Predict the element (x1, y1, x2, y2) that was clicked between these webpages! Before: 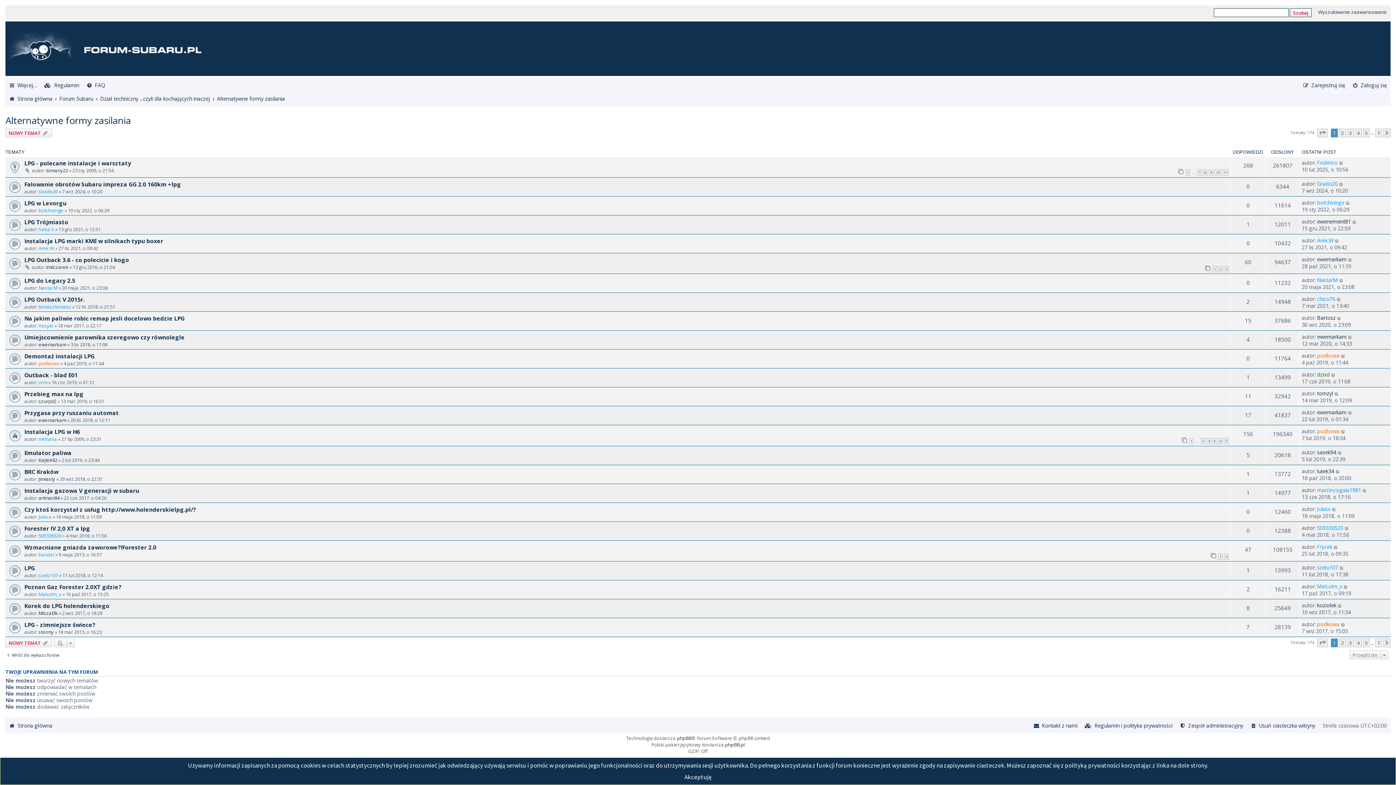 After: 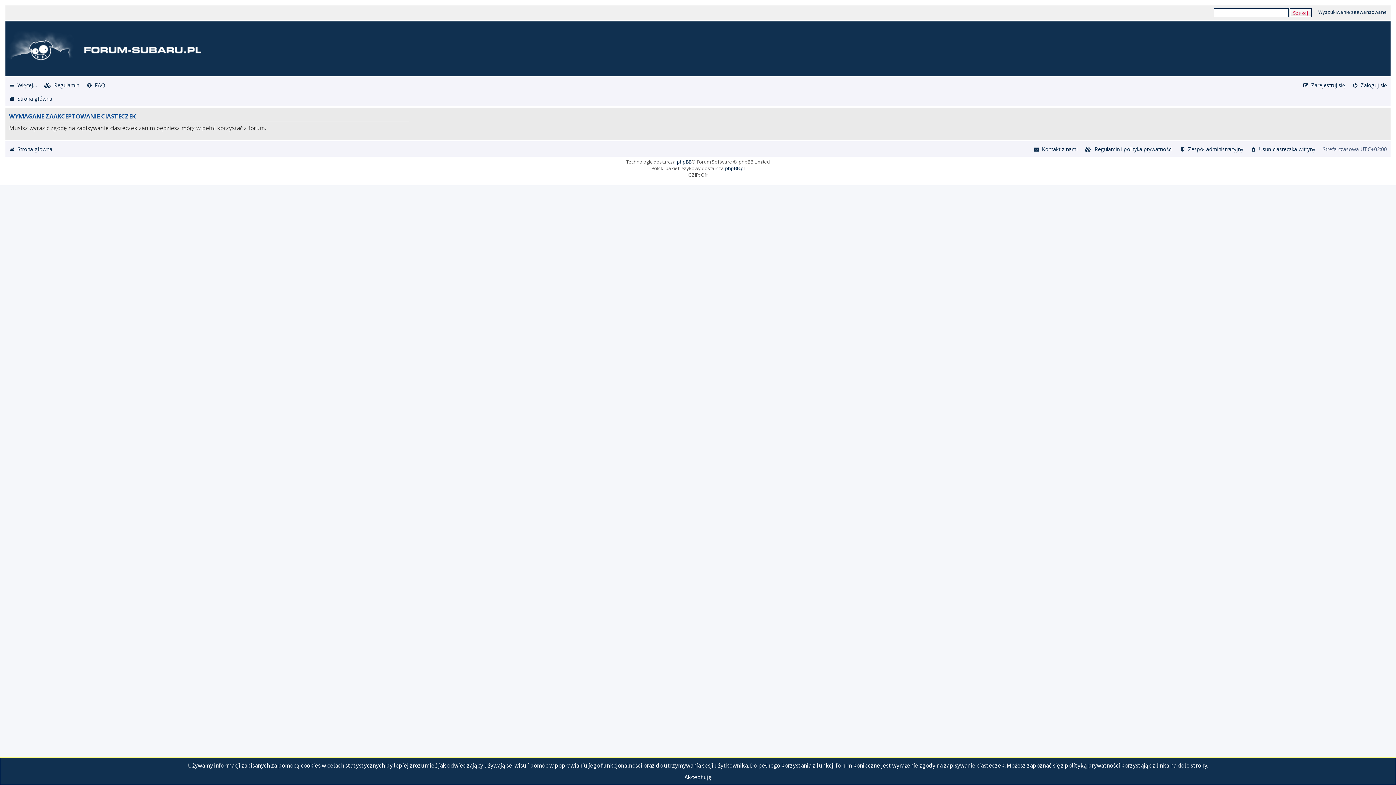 Action: bbox: (5, 638, 52, 647) label: NOWY TEMAT 